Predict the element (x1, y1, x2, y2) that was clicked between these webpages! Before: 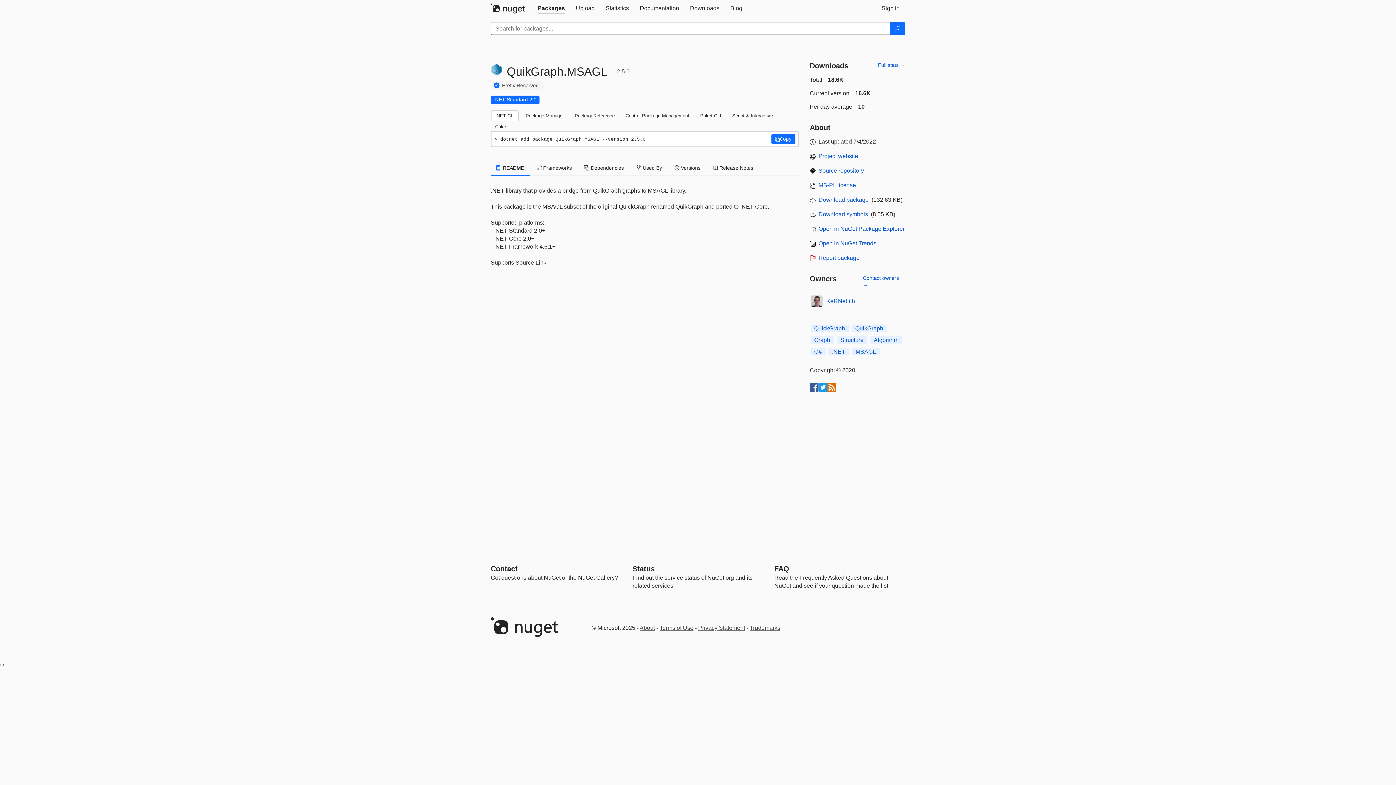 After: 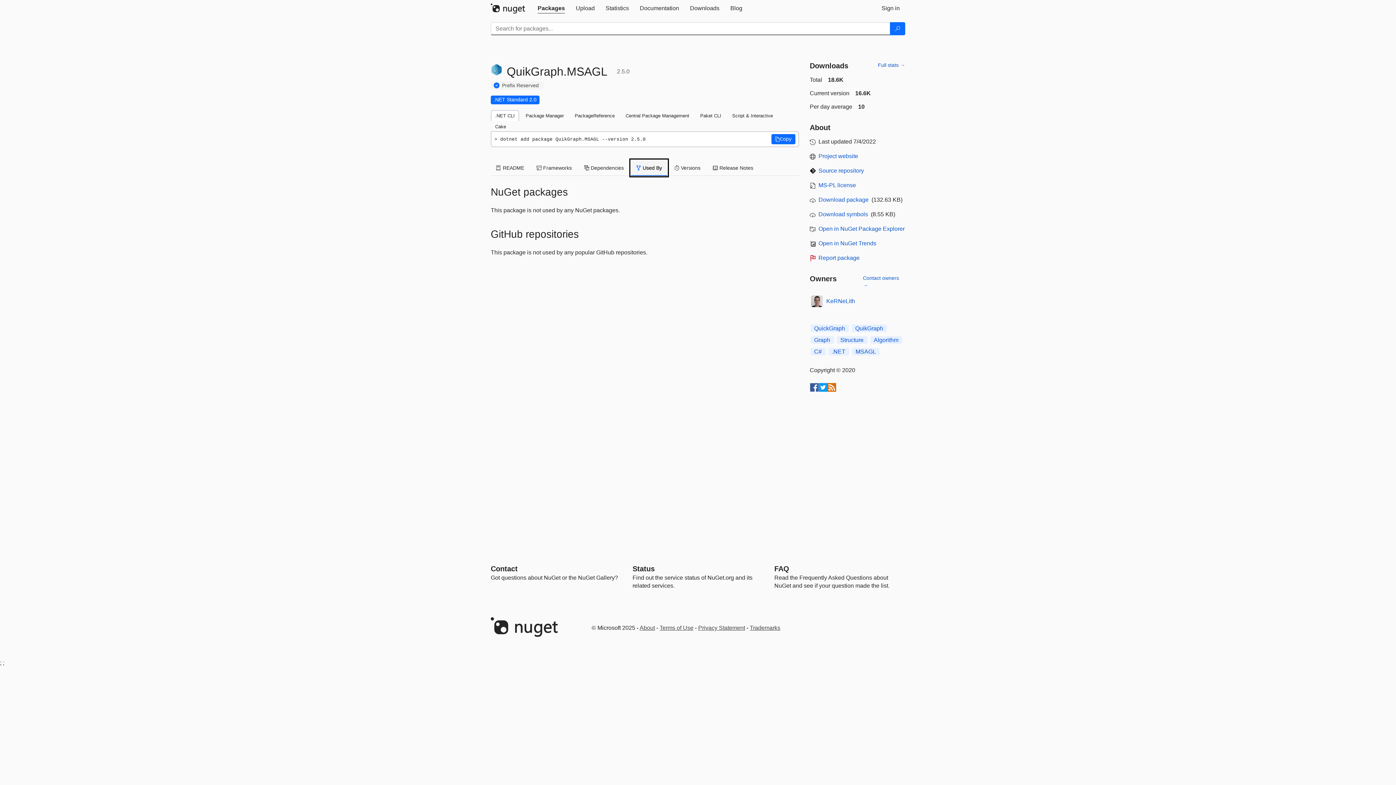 Action: bbox: (630, 160, 667, 176) label:  Used By